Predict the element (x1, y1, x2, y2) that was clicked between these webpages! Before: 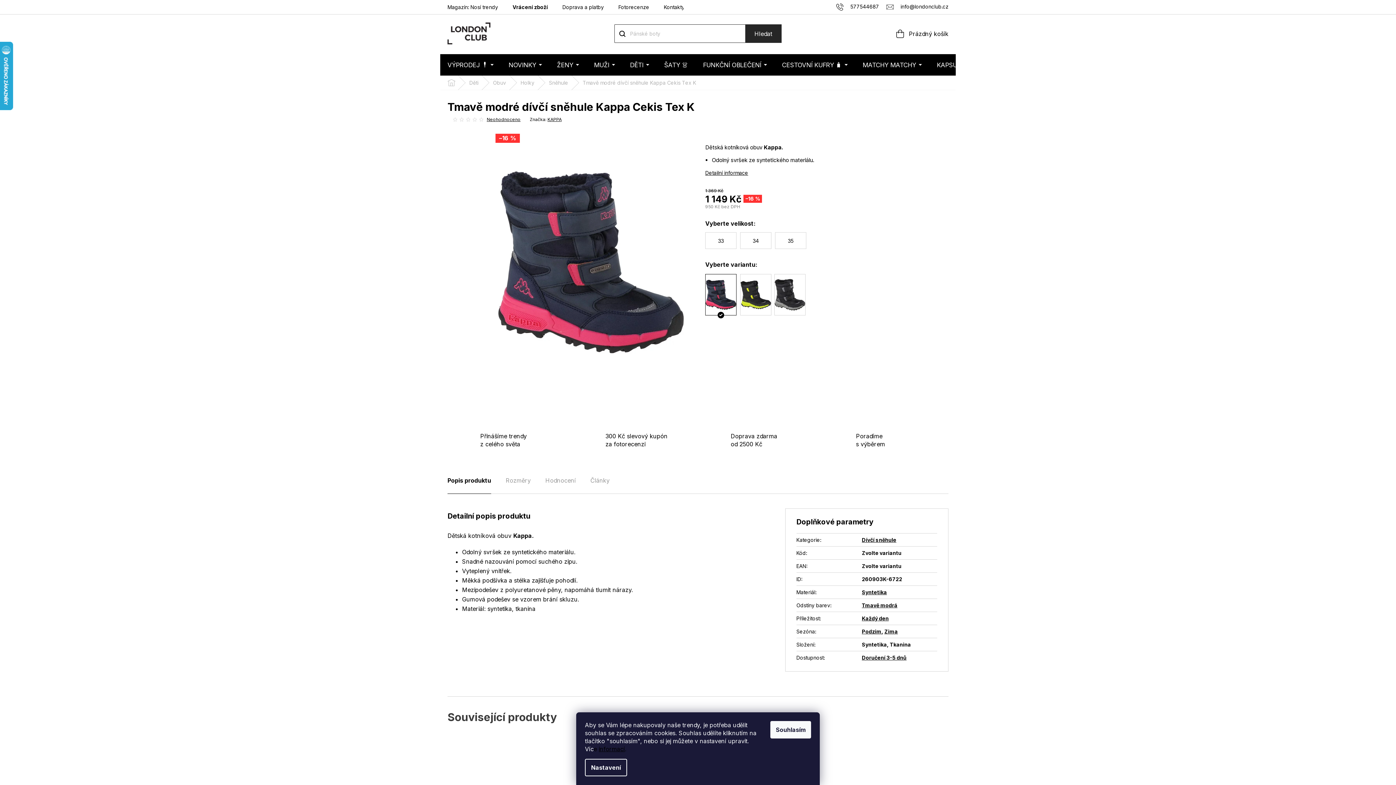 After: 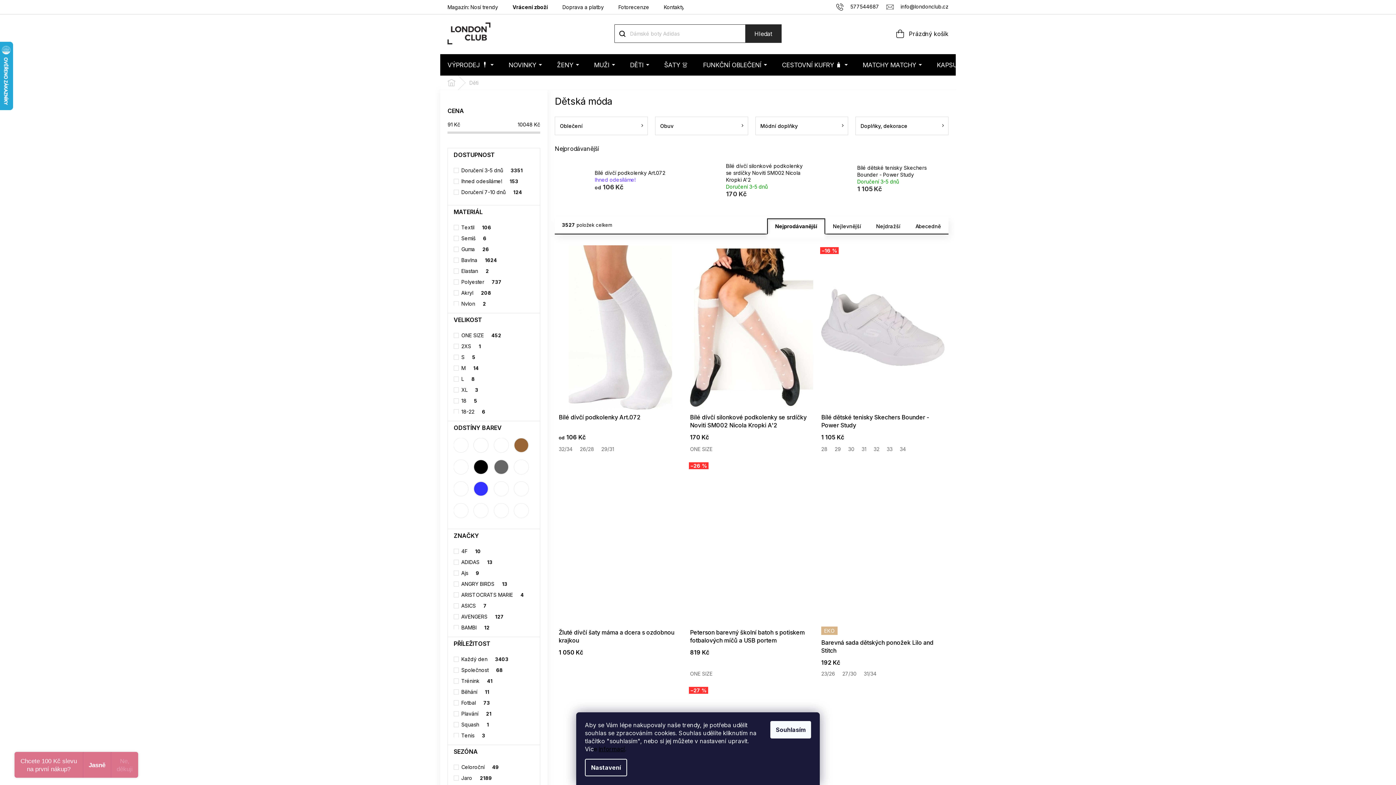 Action: bbox: (622, 54, 656, 75) label: DĚTI